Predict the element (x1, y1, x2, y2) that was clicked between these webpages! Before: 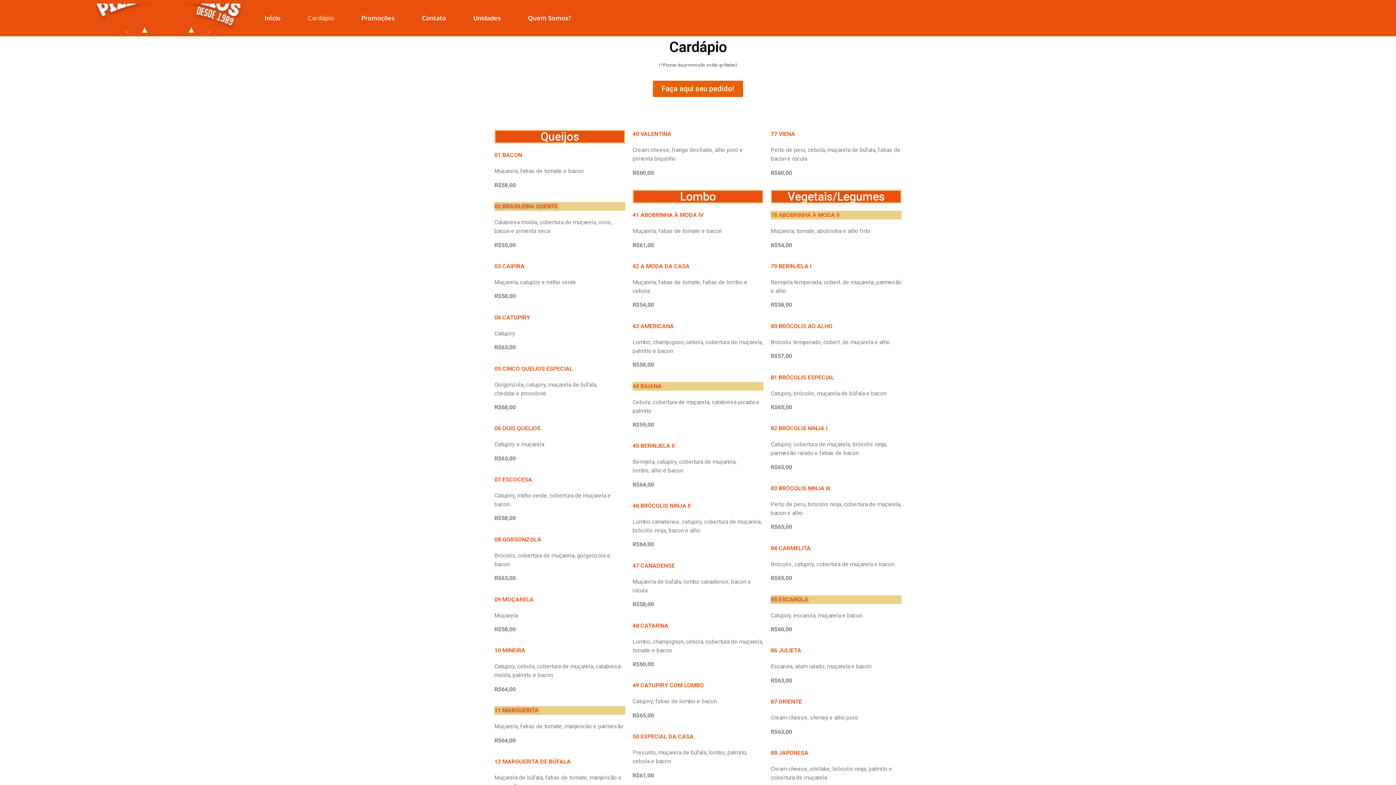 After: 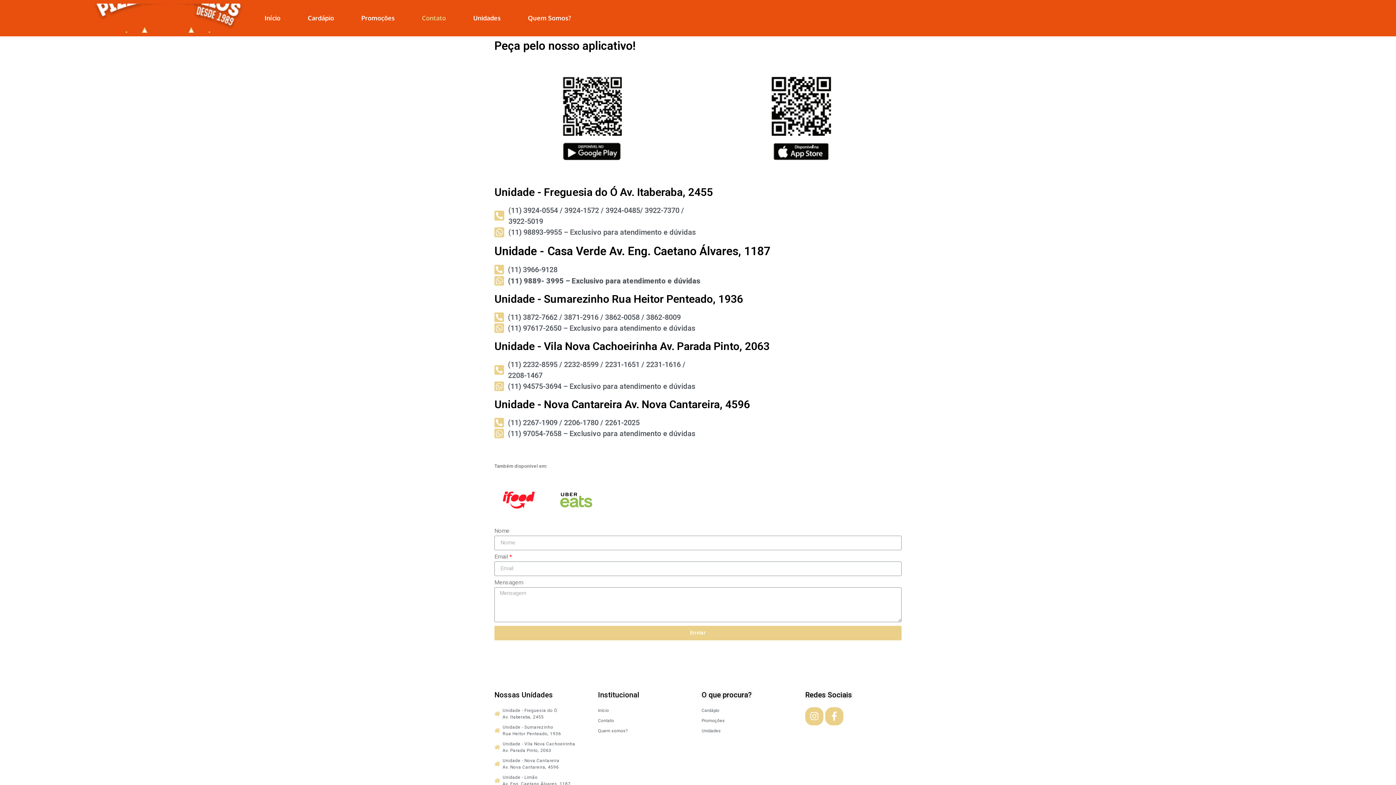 Action: label: Contato bbox: (412, 5, 455, 30)